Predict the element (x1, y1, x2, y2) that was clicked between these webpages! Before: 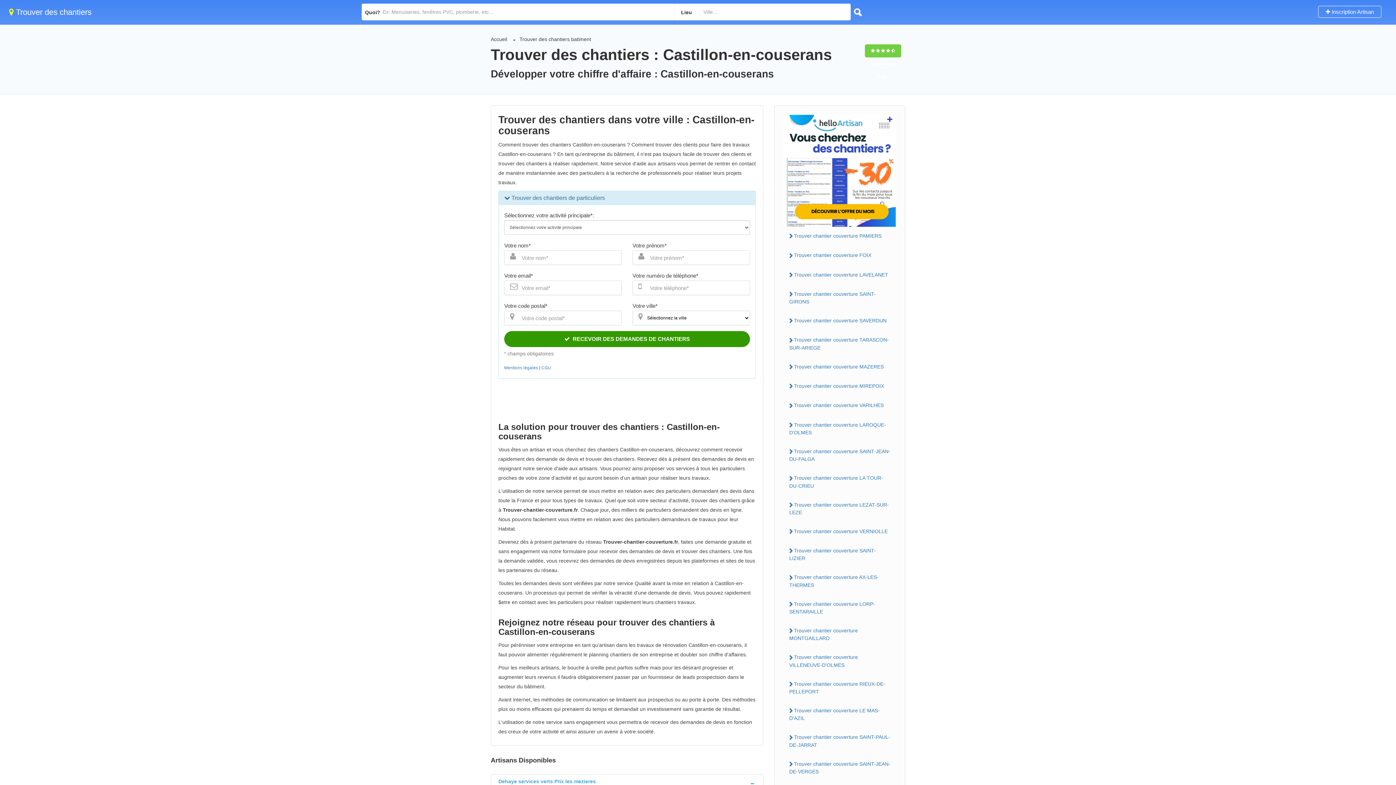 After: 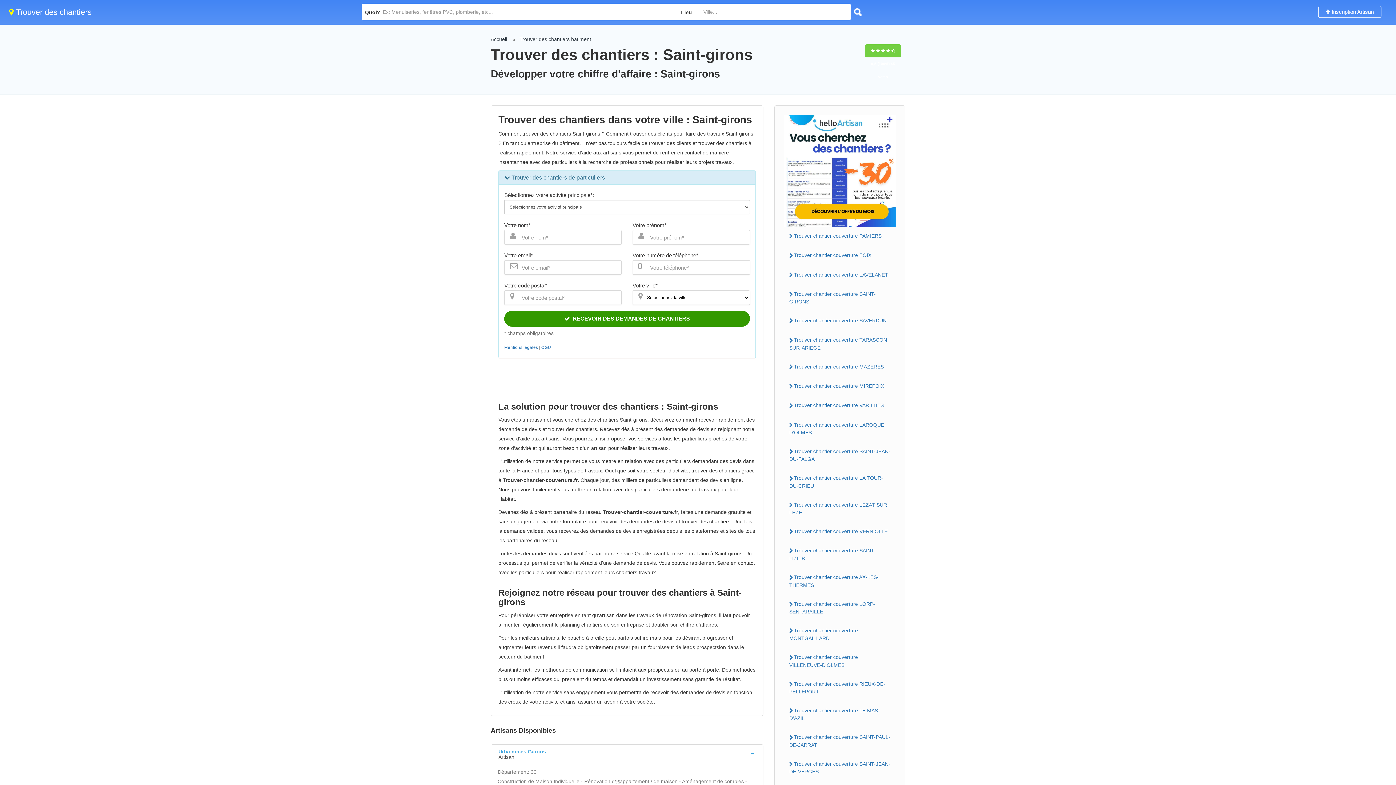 Action: label: Trouver chantier couverture SAINT-GIRONS bbox: (784, 288, 896, 307)